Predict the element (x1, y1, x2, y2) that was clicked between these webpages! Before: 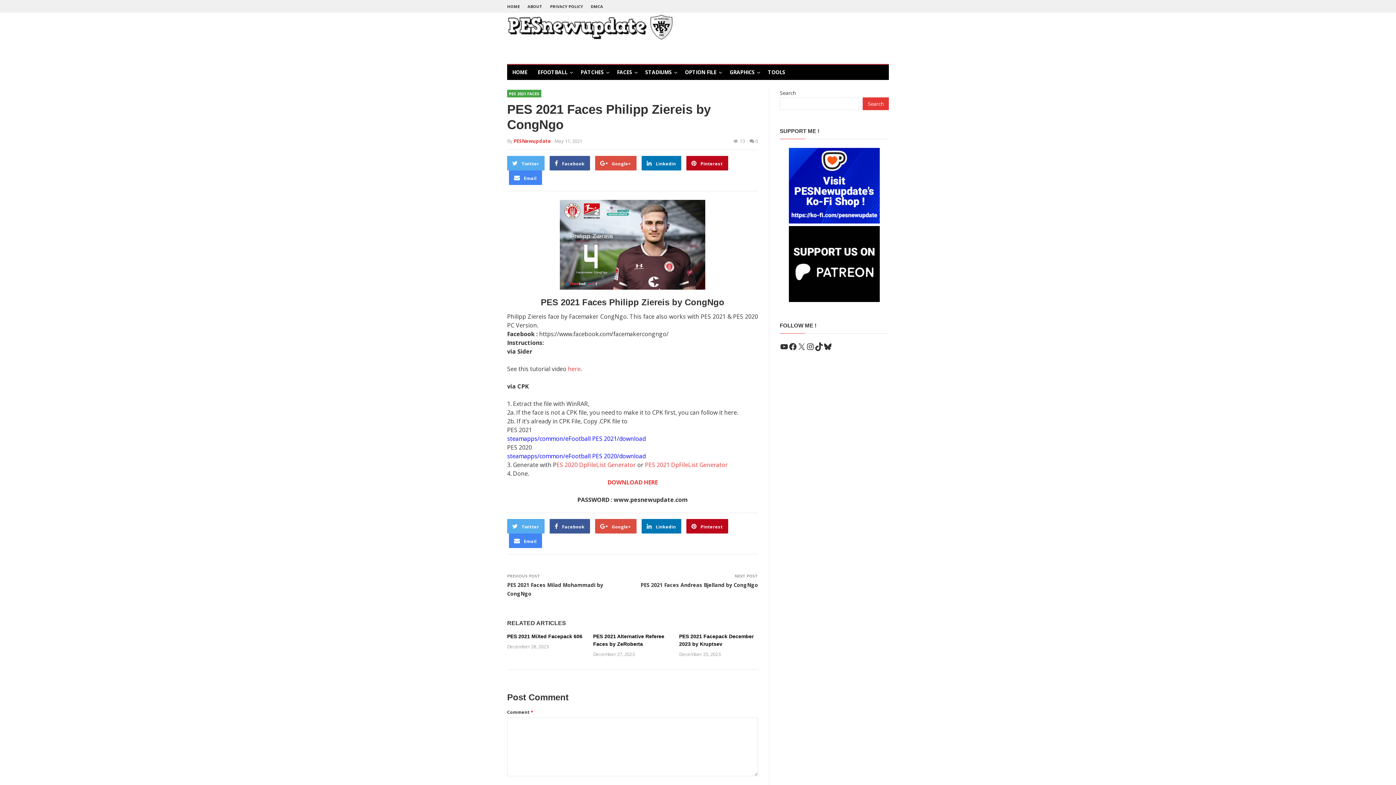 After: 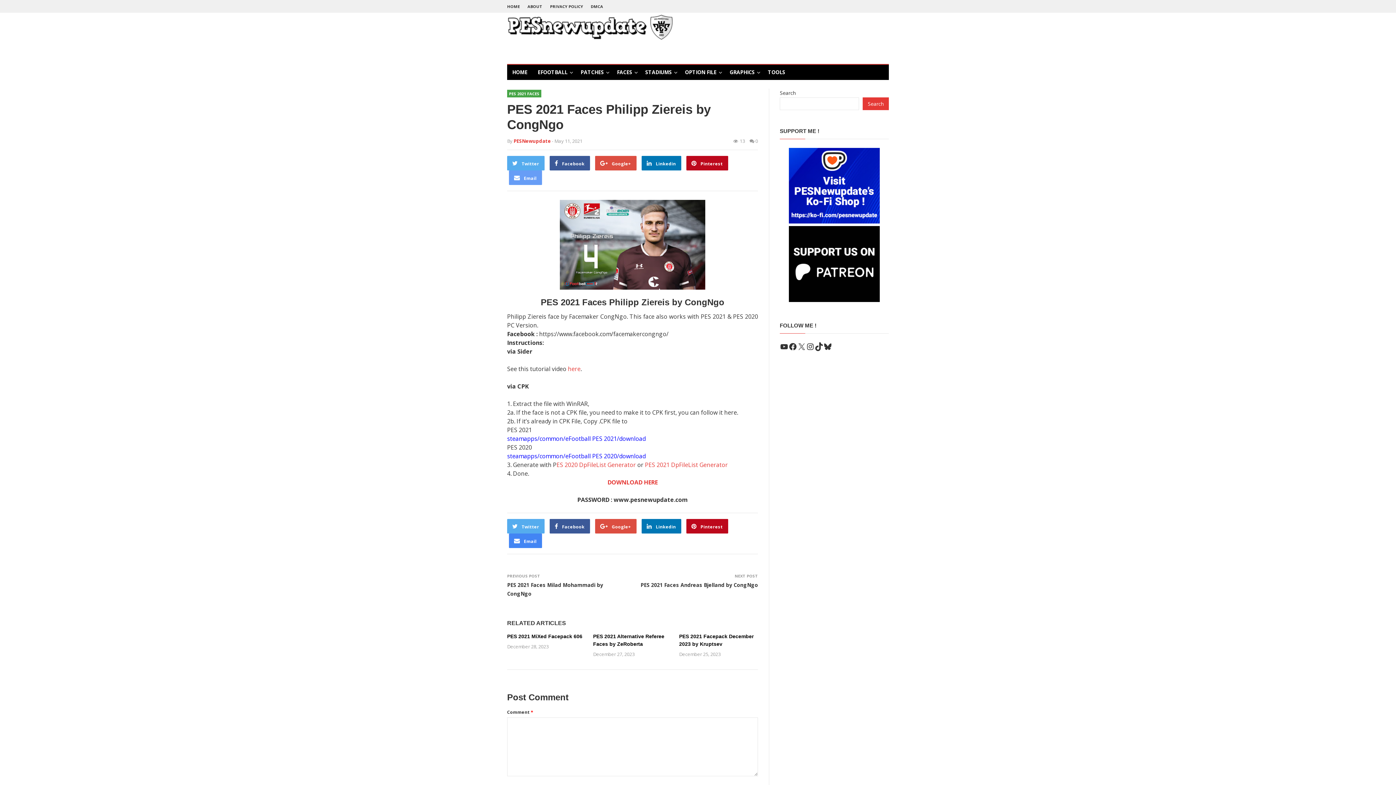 Action: label:  Email bbox: (509, 170, 542, 185)